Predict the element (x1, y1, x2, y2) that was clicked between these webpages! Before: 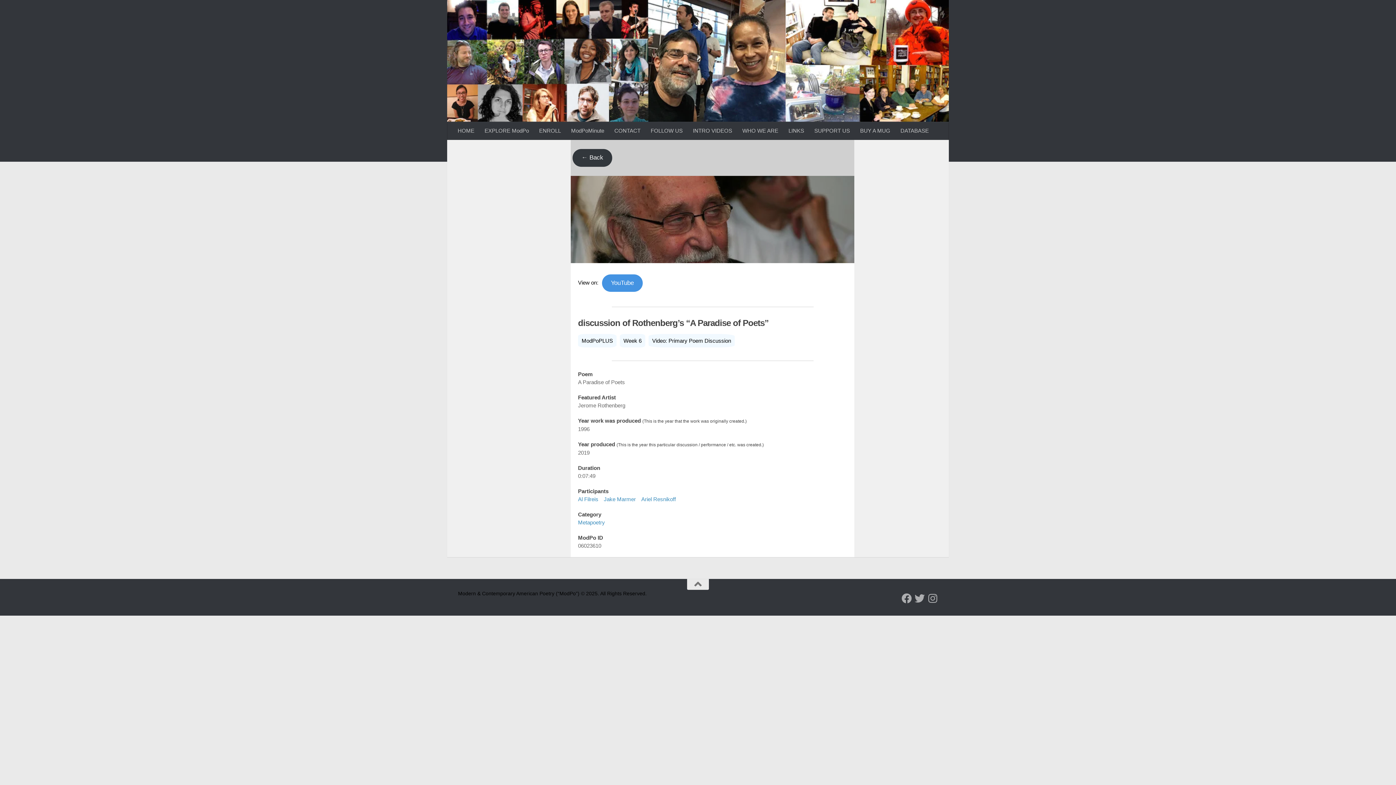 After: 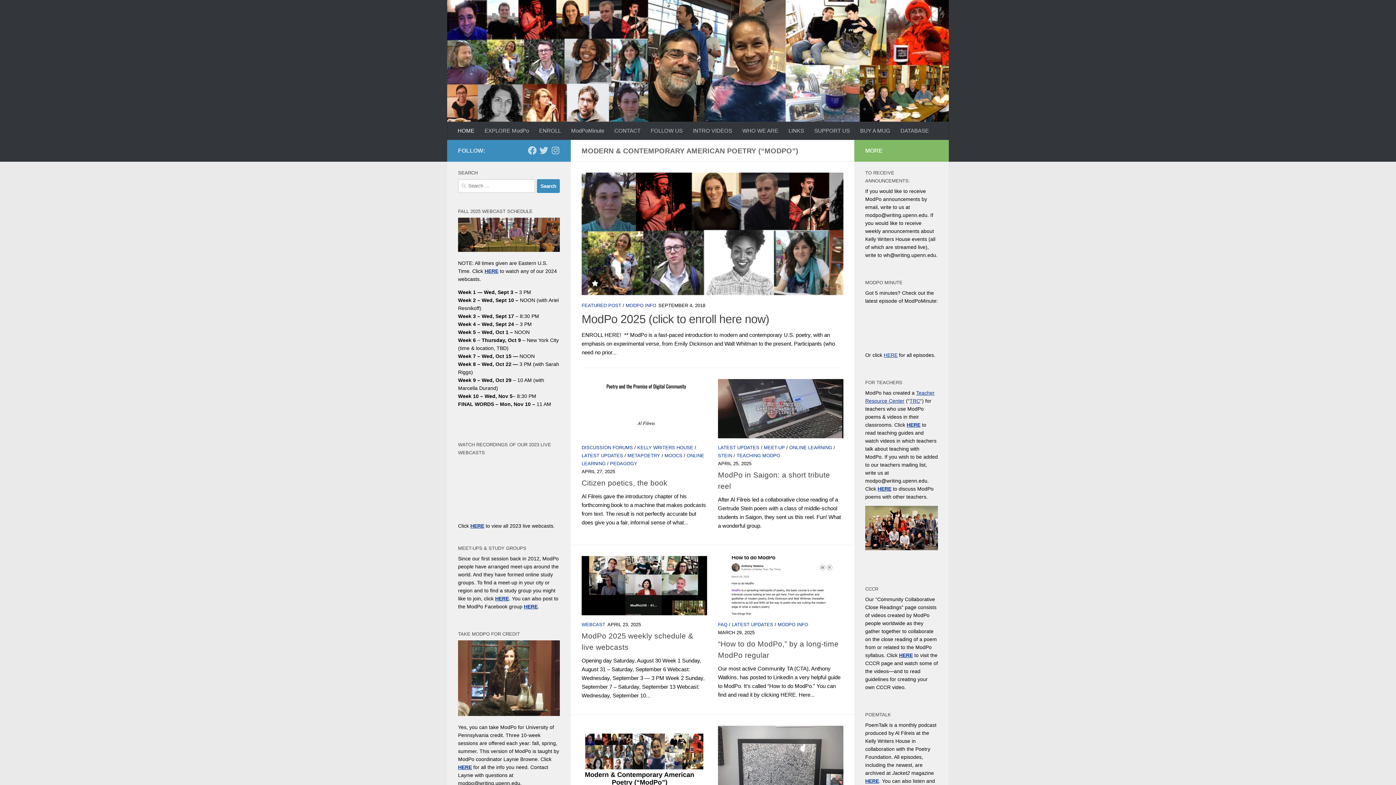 Action: bbox: (447, 0, 949, 121)